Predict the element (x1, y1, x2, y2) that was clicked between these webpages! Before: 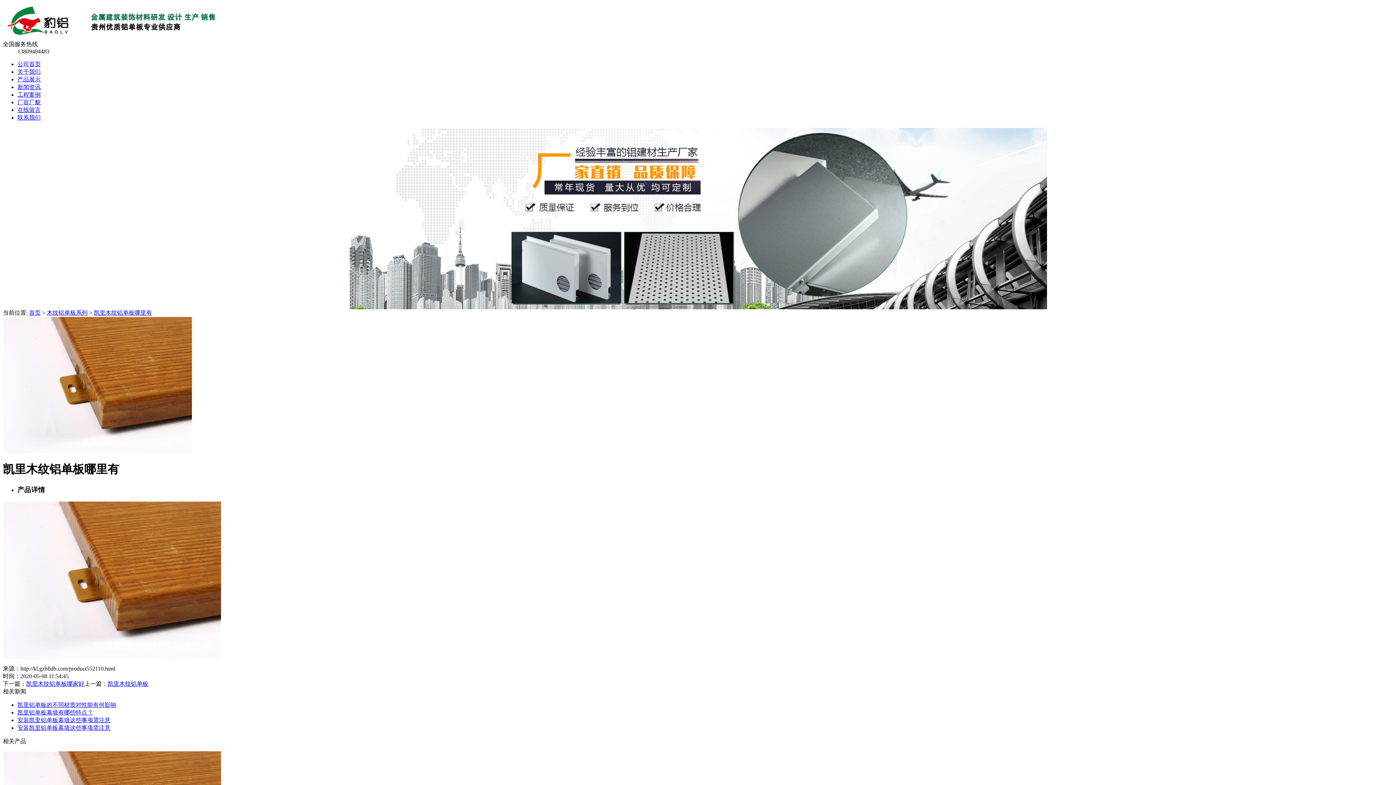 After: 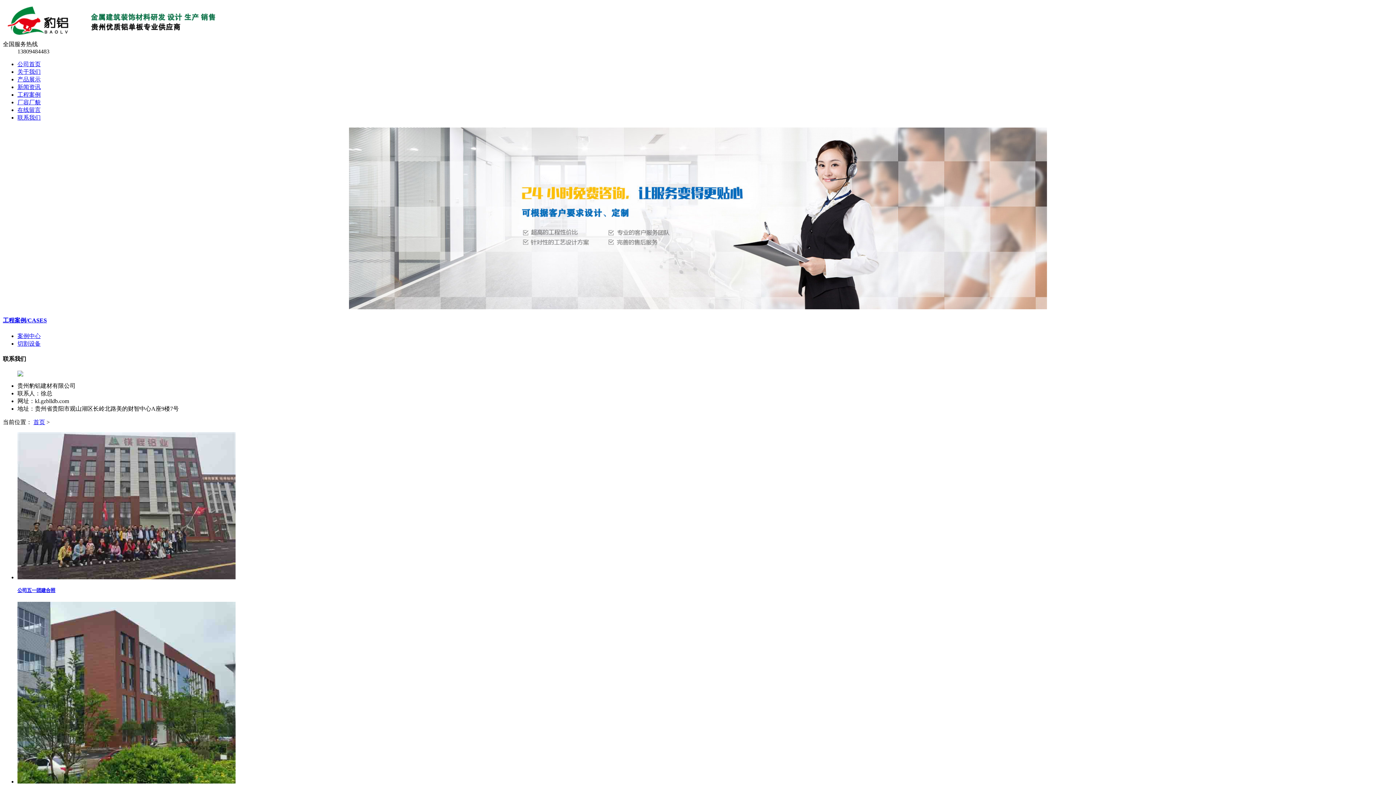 Action: label: 厂容厂貌 bbox: (17, 99, 40, 105)